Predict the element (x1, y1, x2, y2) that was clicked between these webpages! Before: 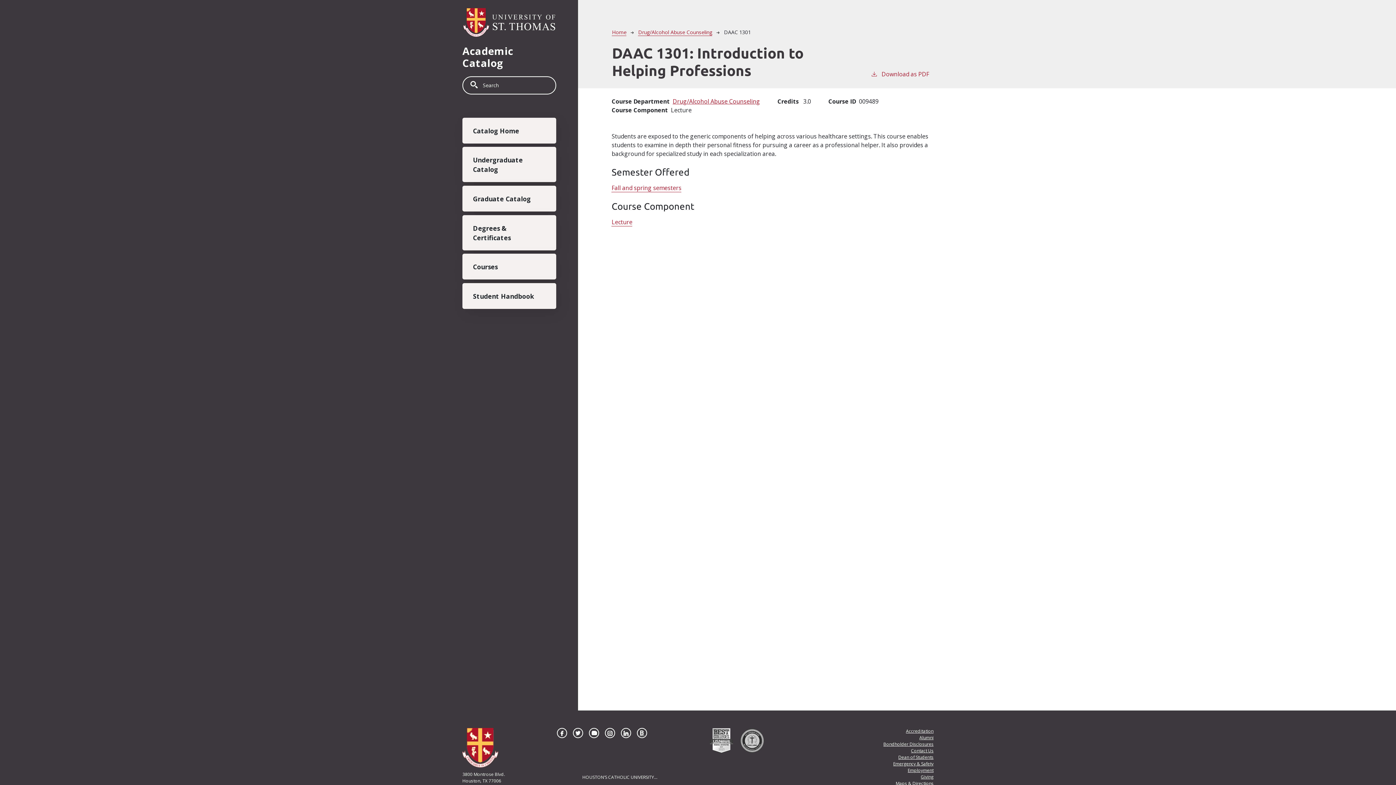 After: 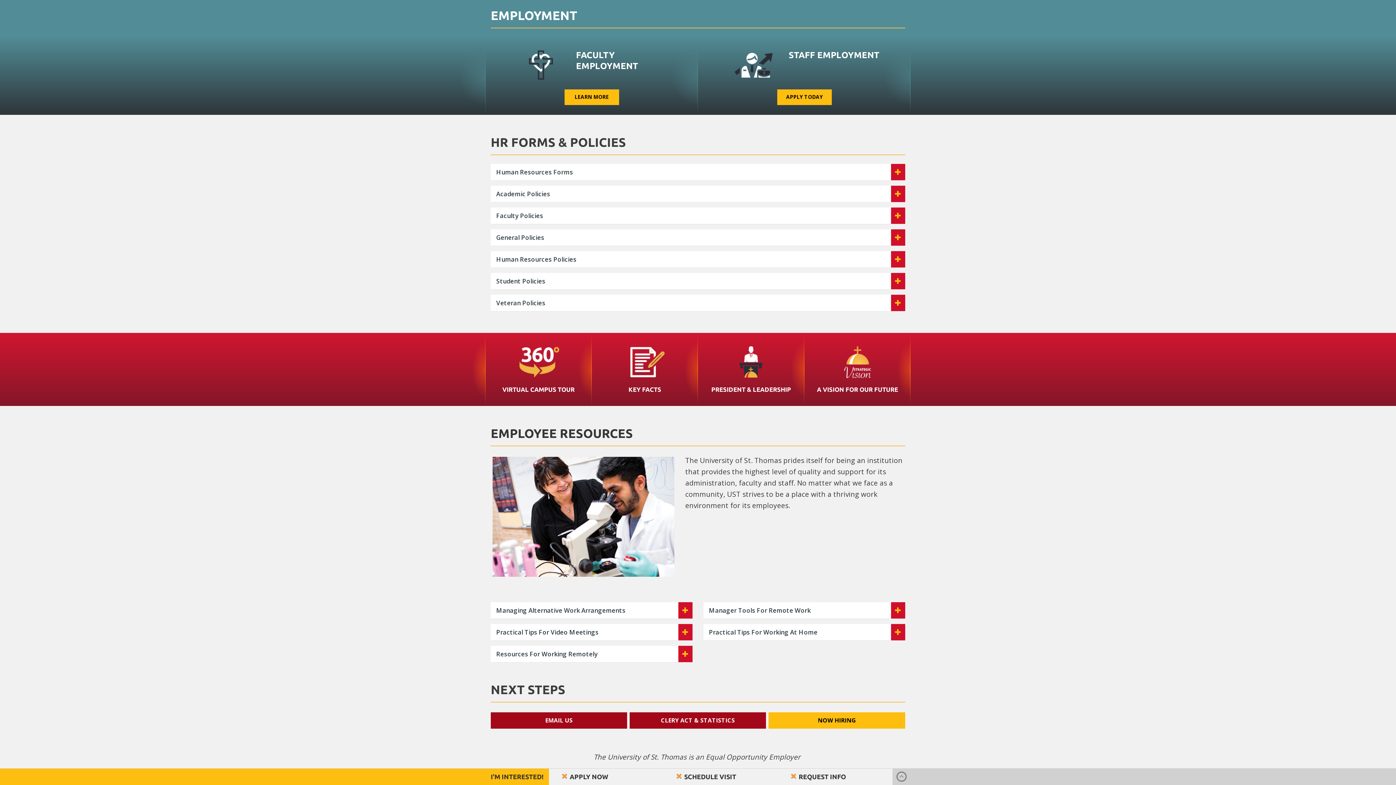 Action: bbox: (907, 767, 933, 773) label: Employment
 - Learn More 